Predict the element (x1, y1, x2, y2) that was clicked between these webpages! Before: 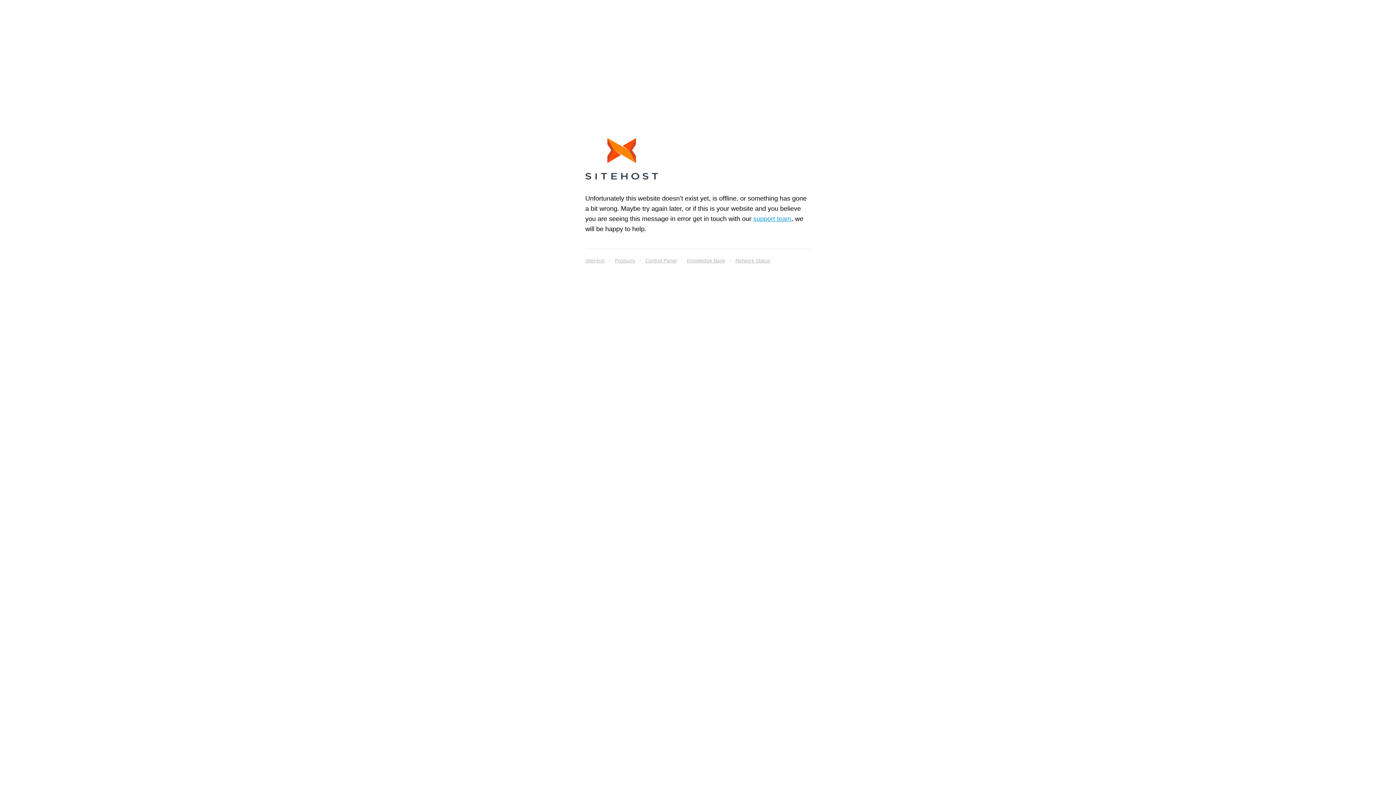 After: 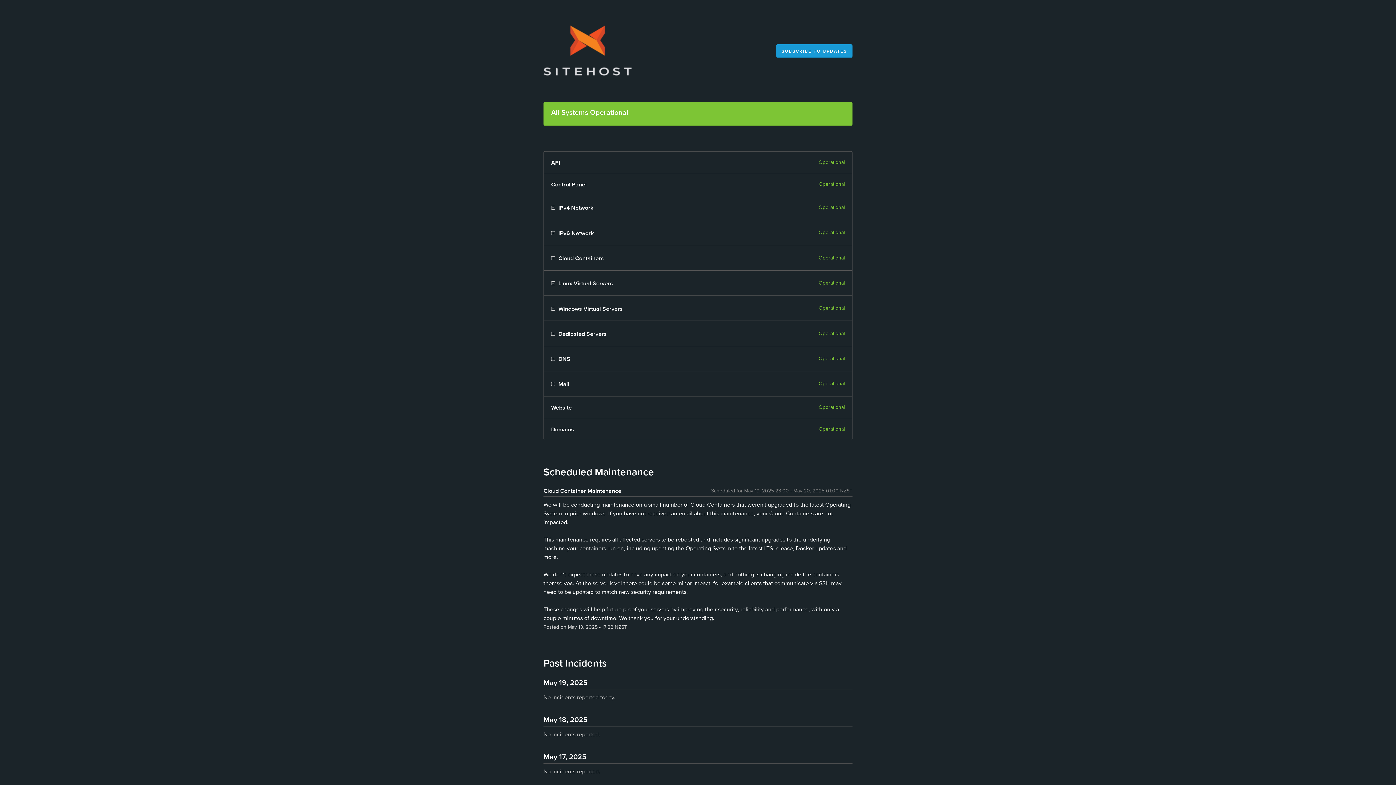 Action: label: Network Status bbox: (735, 255, 770, 265)